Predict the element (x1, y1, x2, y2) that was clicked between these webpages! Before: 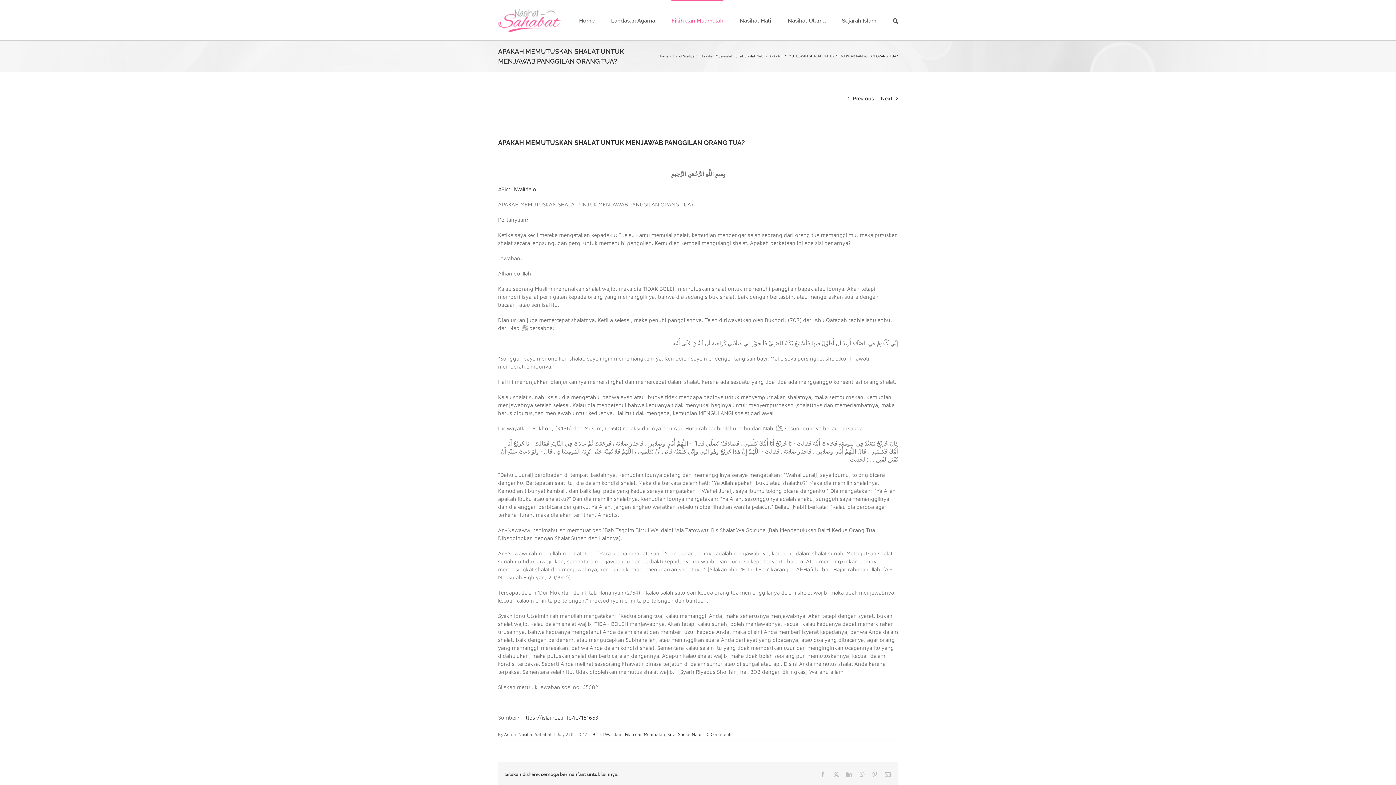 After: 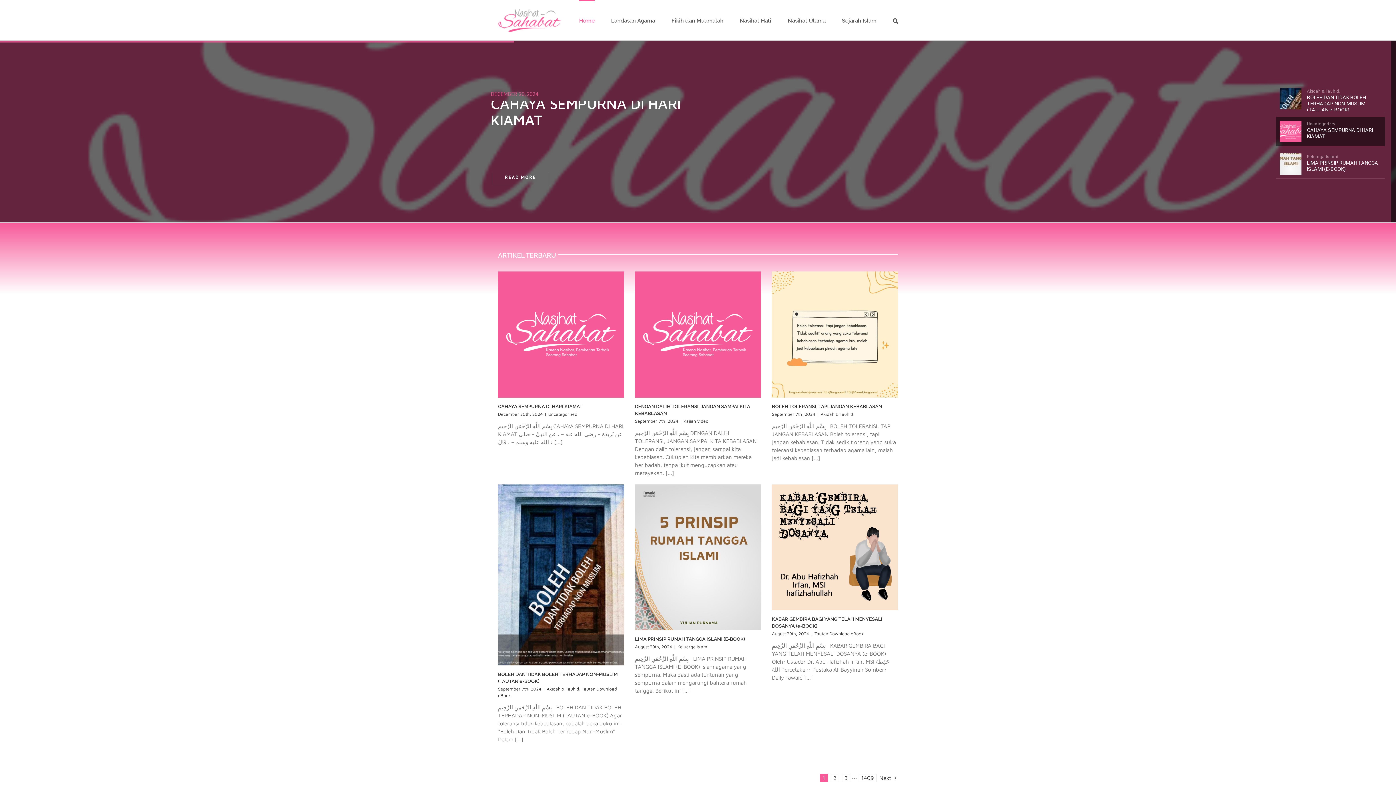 Action: bbox: (579, 0, 594, 40) label: Home